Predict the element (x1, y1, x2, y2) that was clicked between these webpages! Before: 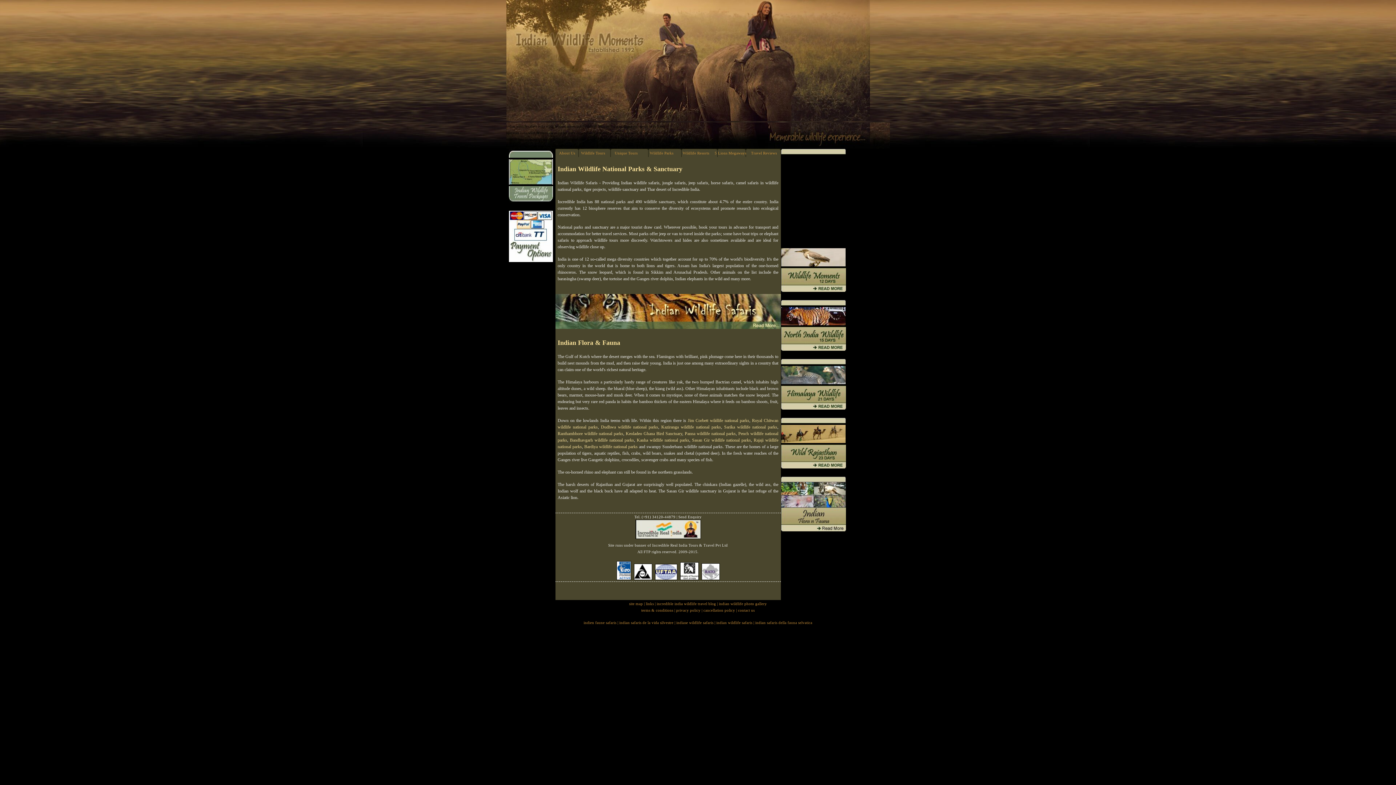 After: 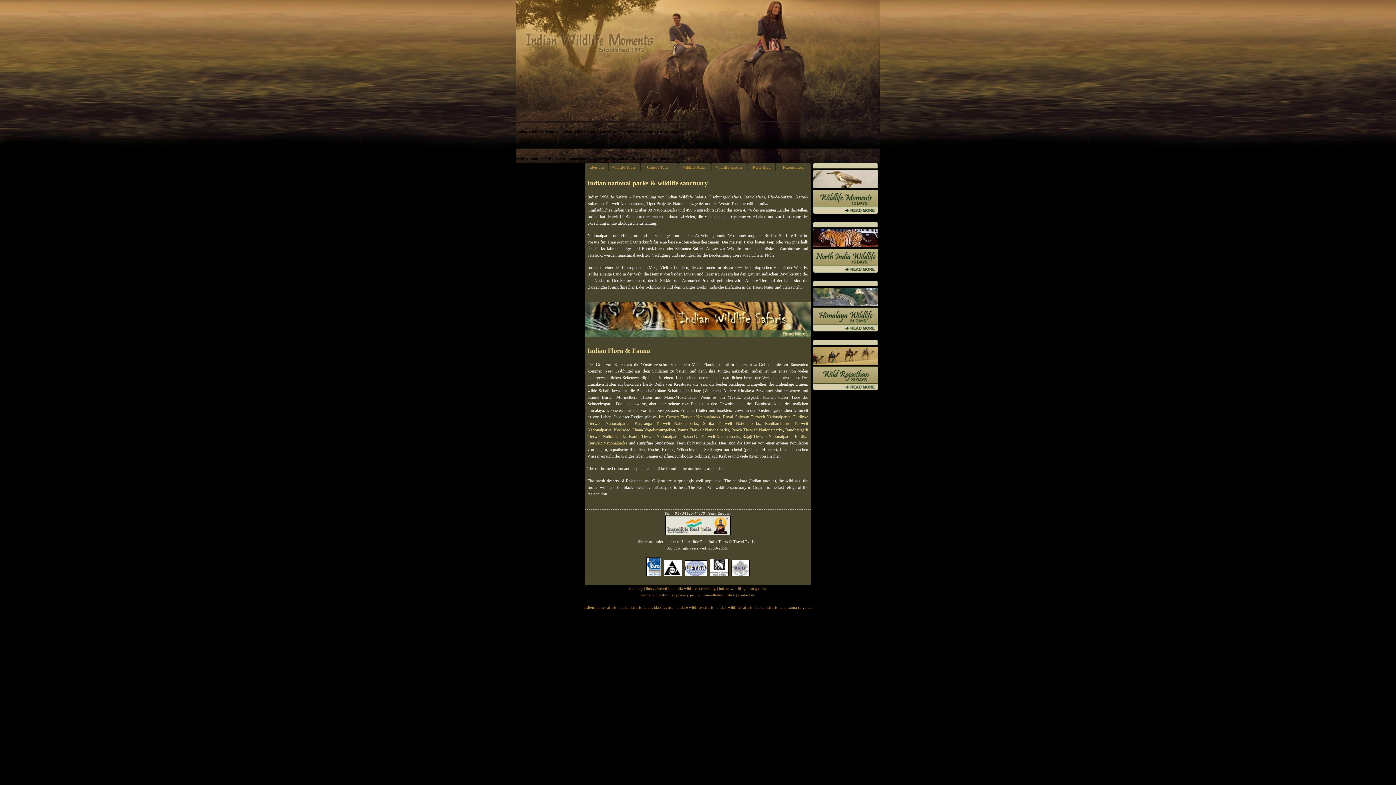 Action: label: indian wildlife safaris bbox: (716, 621, 752, 625)